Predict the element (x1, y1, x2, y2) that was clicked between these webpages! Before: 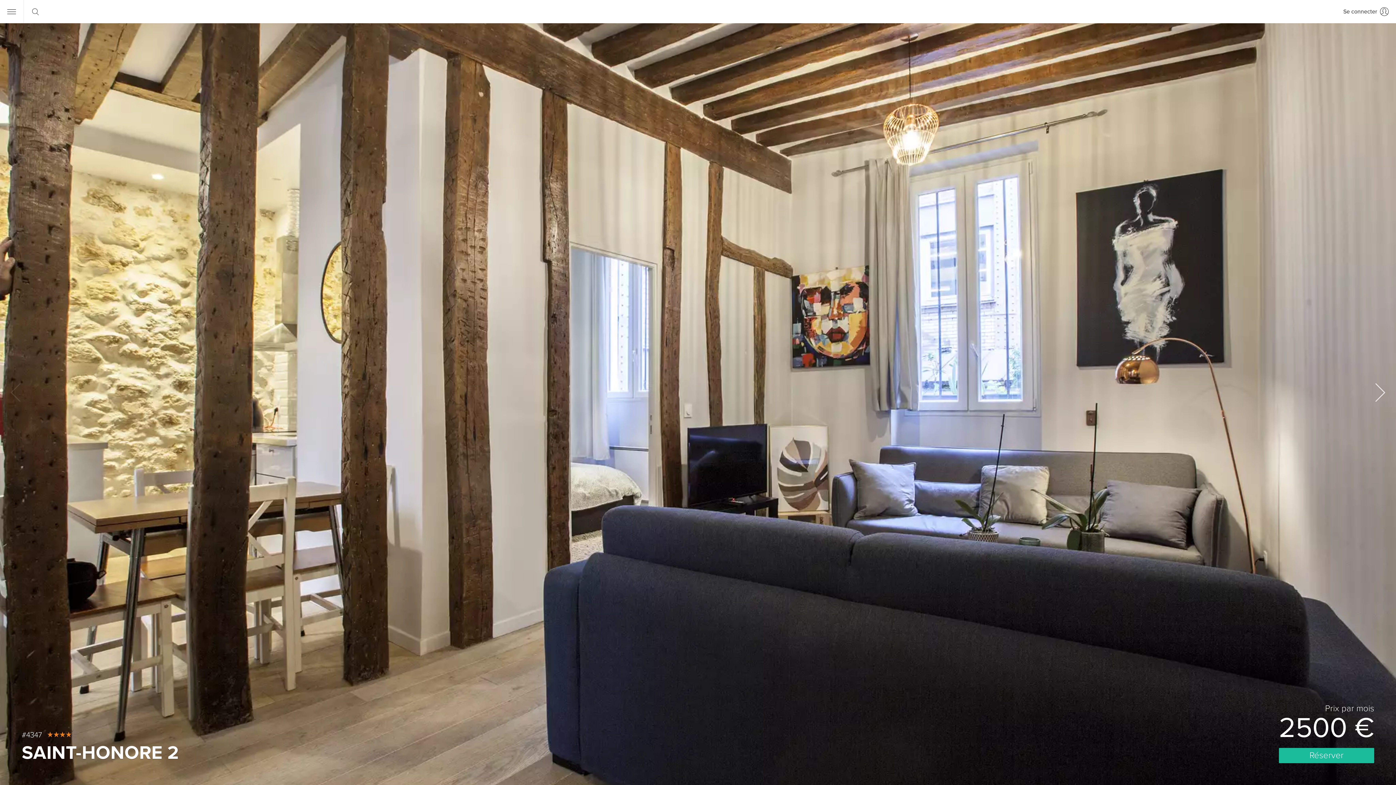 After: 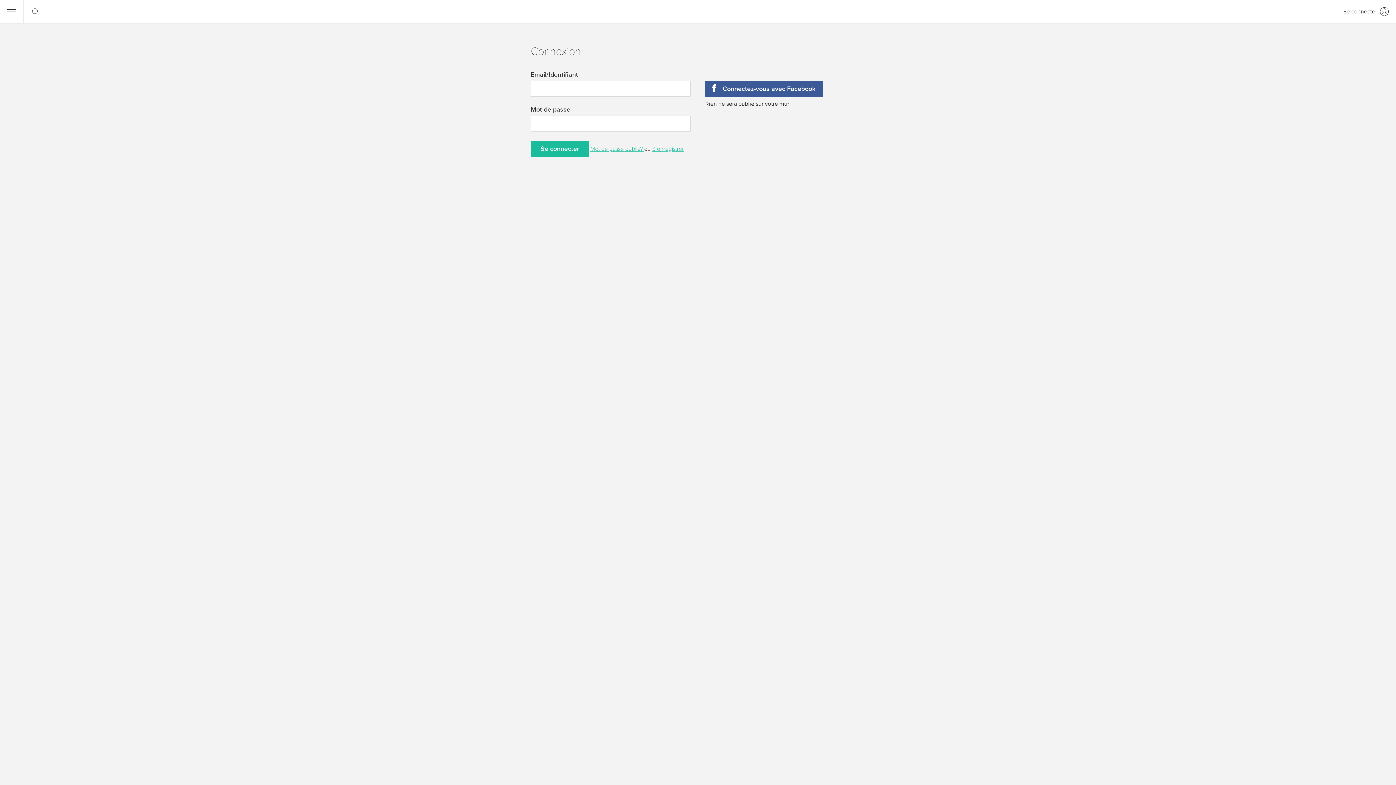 Action: label: Se connecter bbox: (1343, 0, 1389, 23)